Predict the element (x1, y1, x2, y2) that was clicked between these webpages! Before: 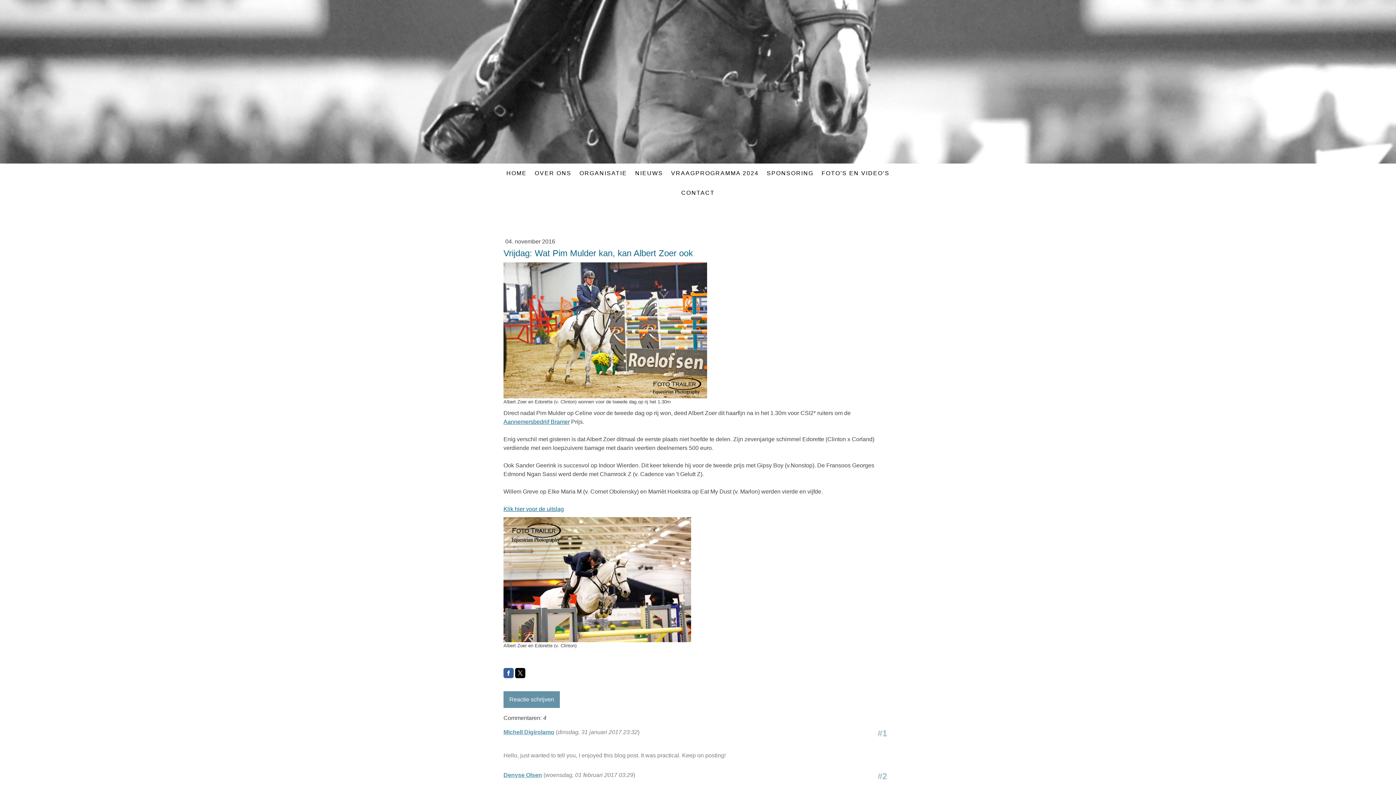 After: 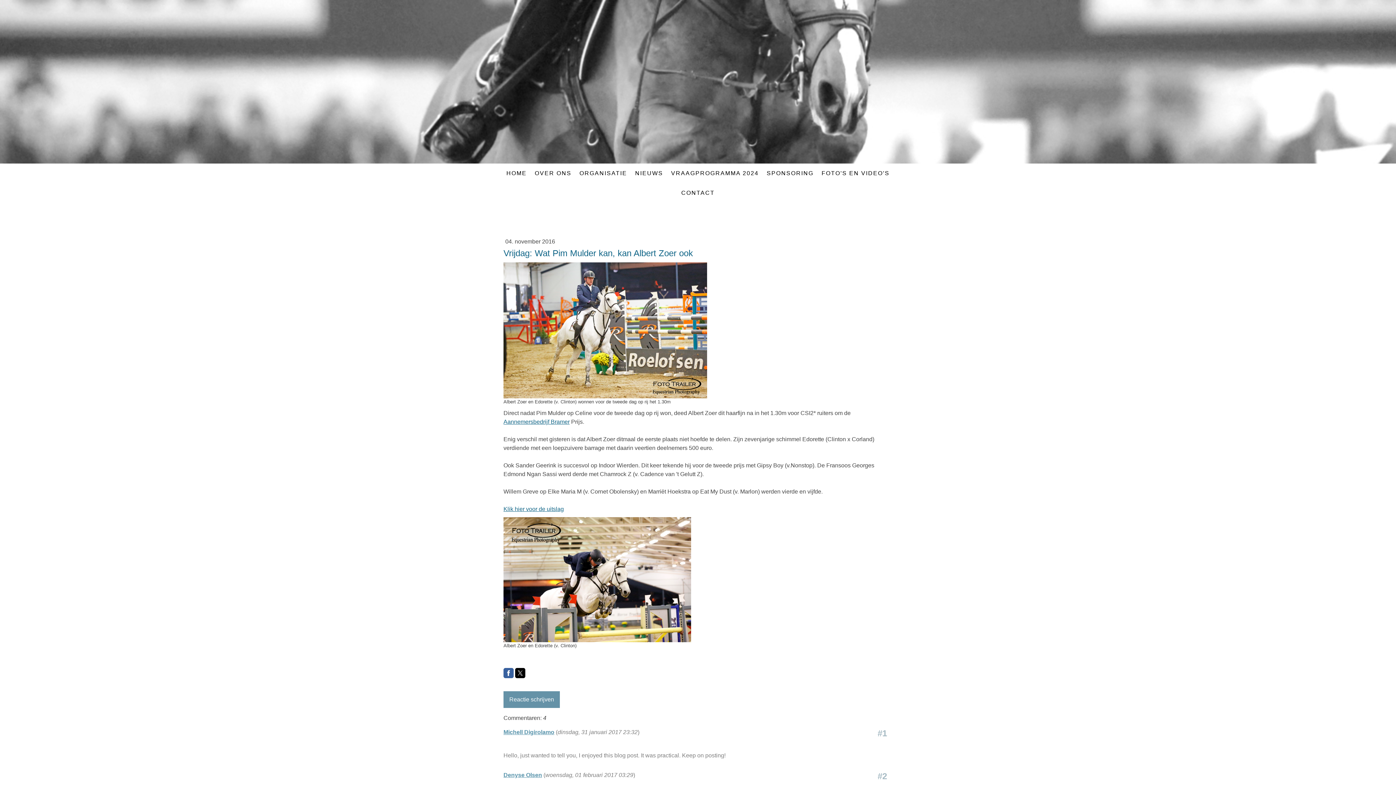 Action: bbox: (503, 668, 513, 678)